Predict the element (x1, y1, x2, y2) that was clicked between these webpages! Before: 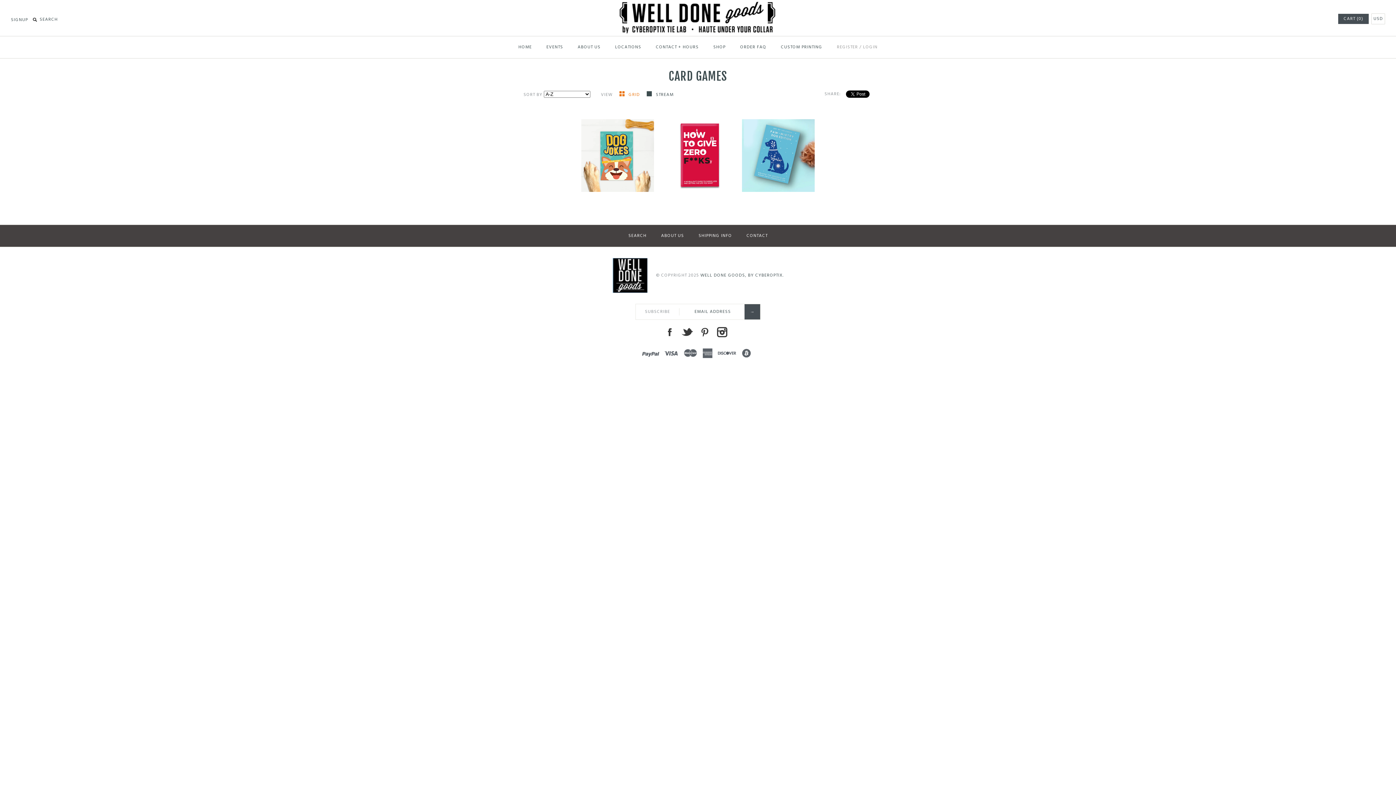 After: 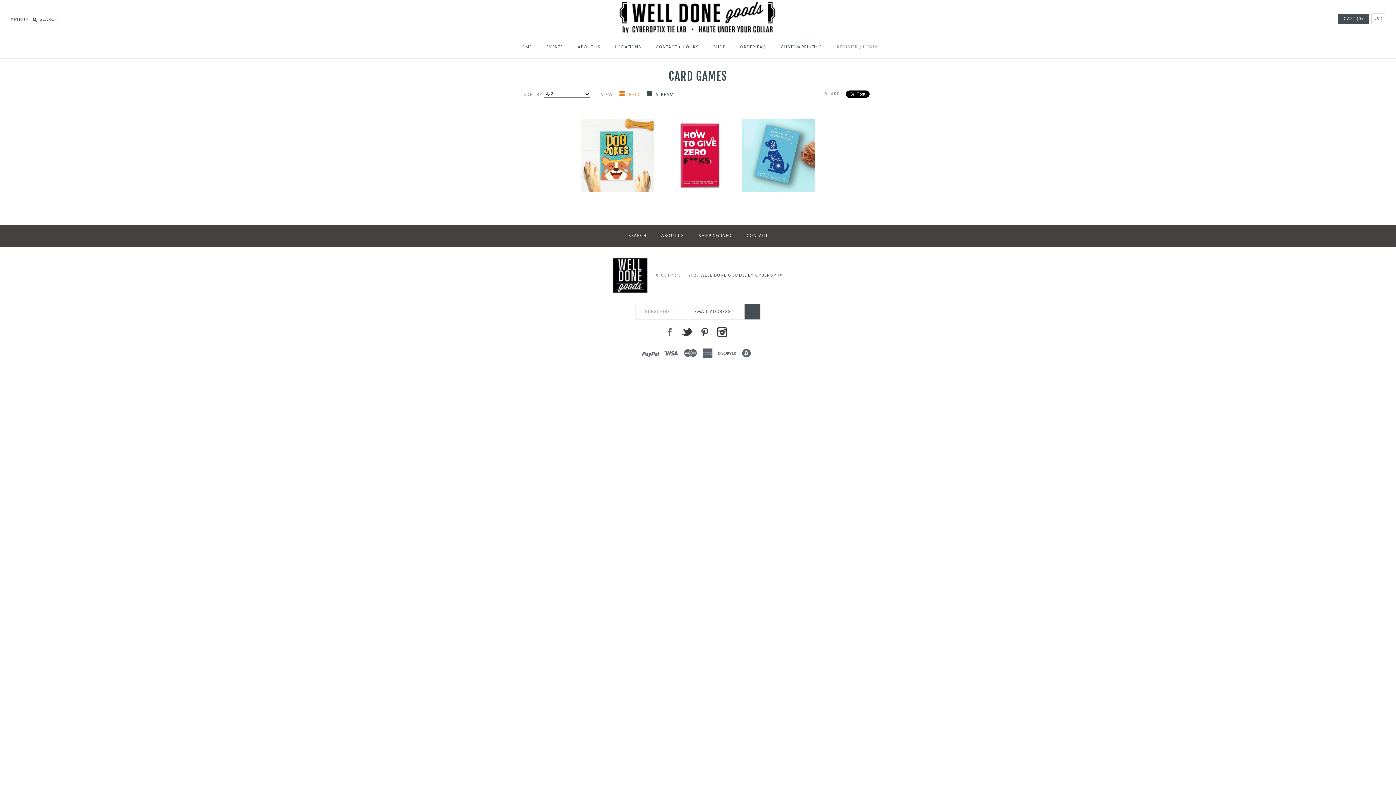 Action: label: FACEBOOK bbox: (661, 324, 677, 340)